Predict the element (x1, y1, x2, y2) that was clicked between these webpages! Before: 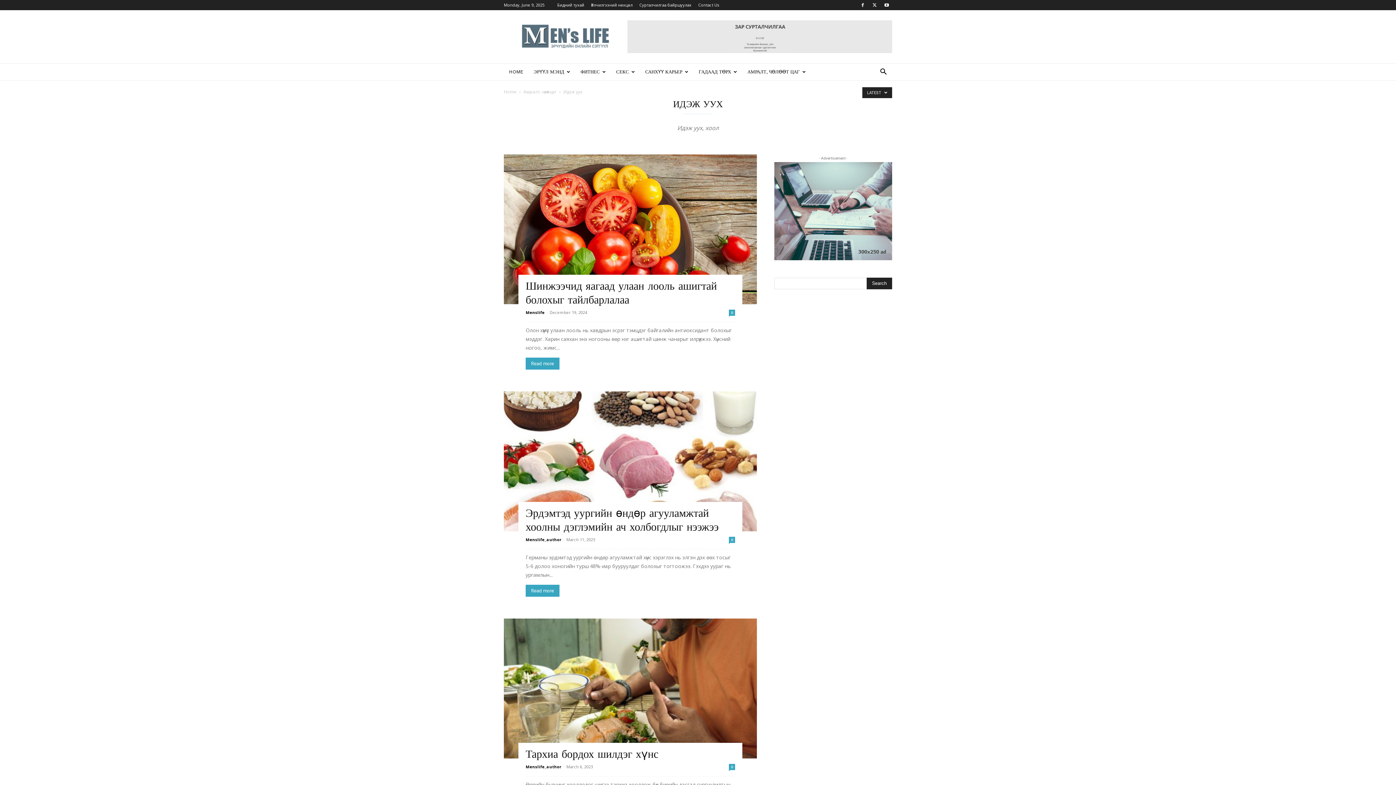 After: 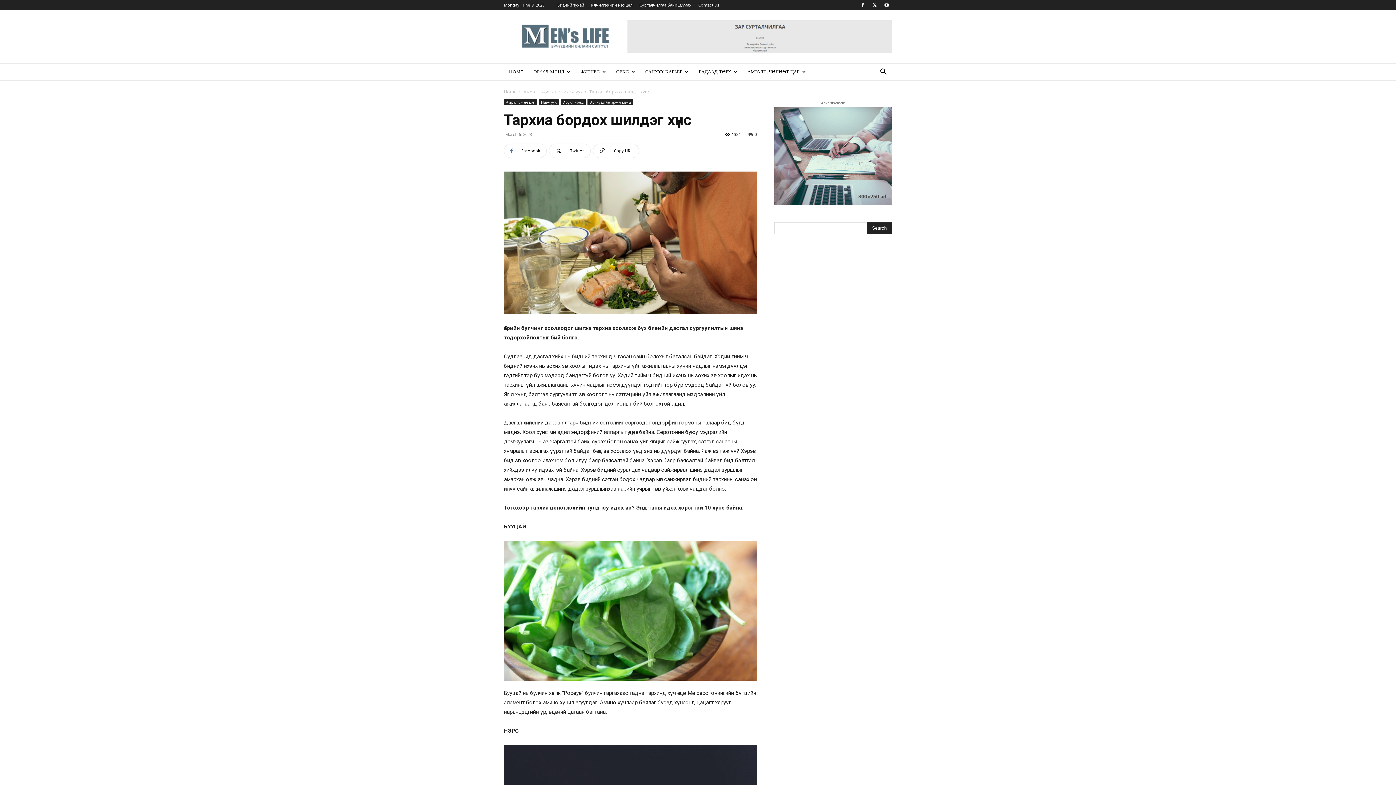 Action: bbox: (525, 748, 658, 760) label: Тархиа бордох шилдэг хүнс